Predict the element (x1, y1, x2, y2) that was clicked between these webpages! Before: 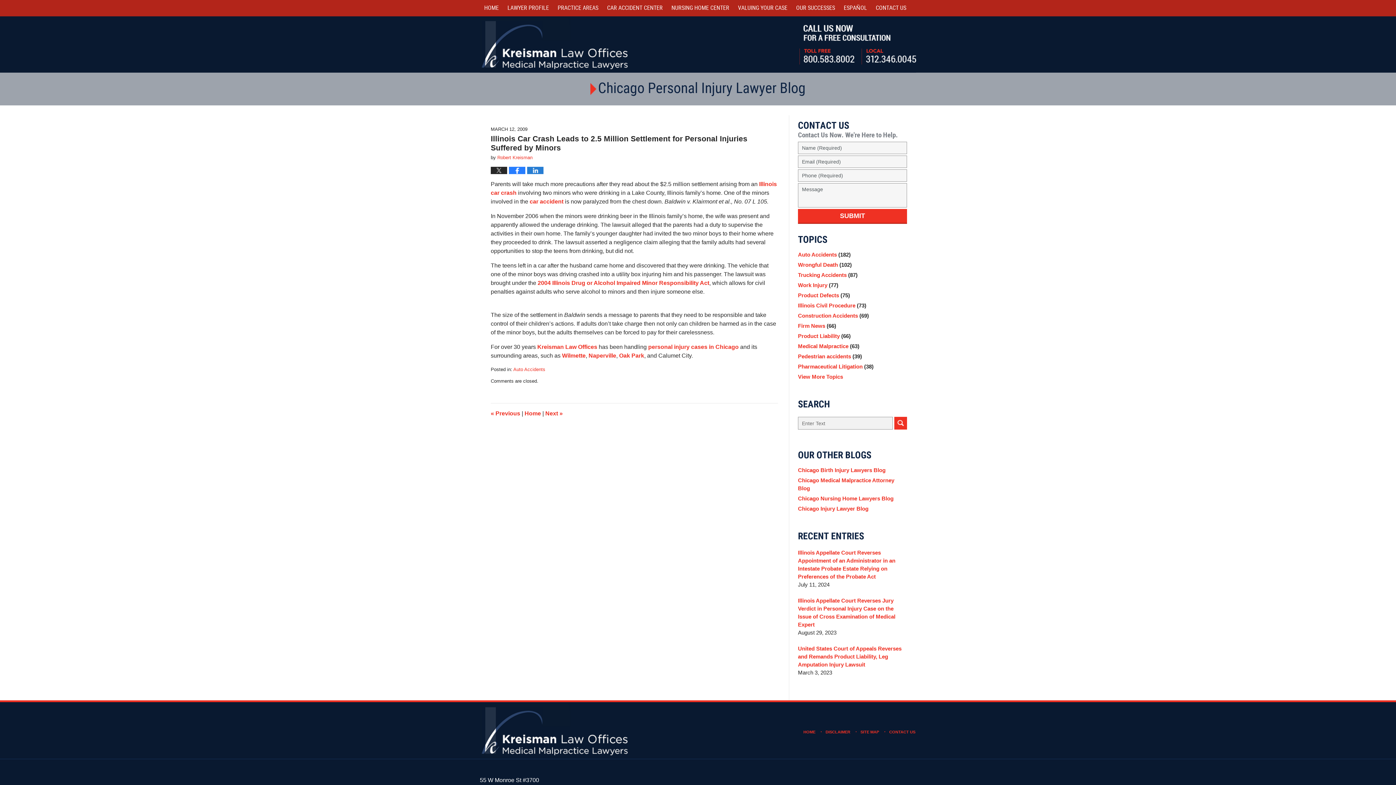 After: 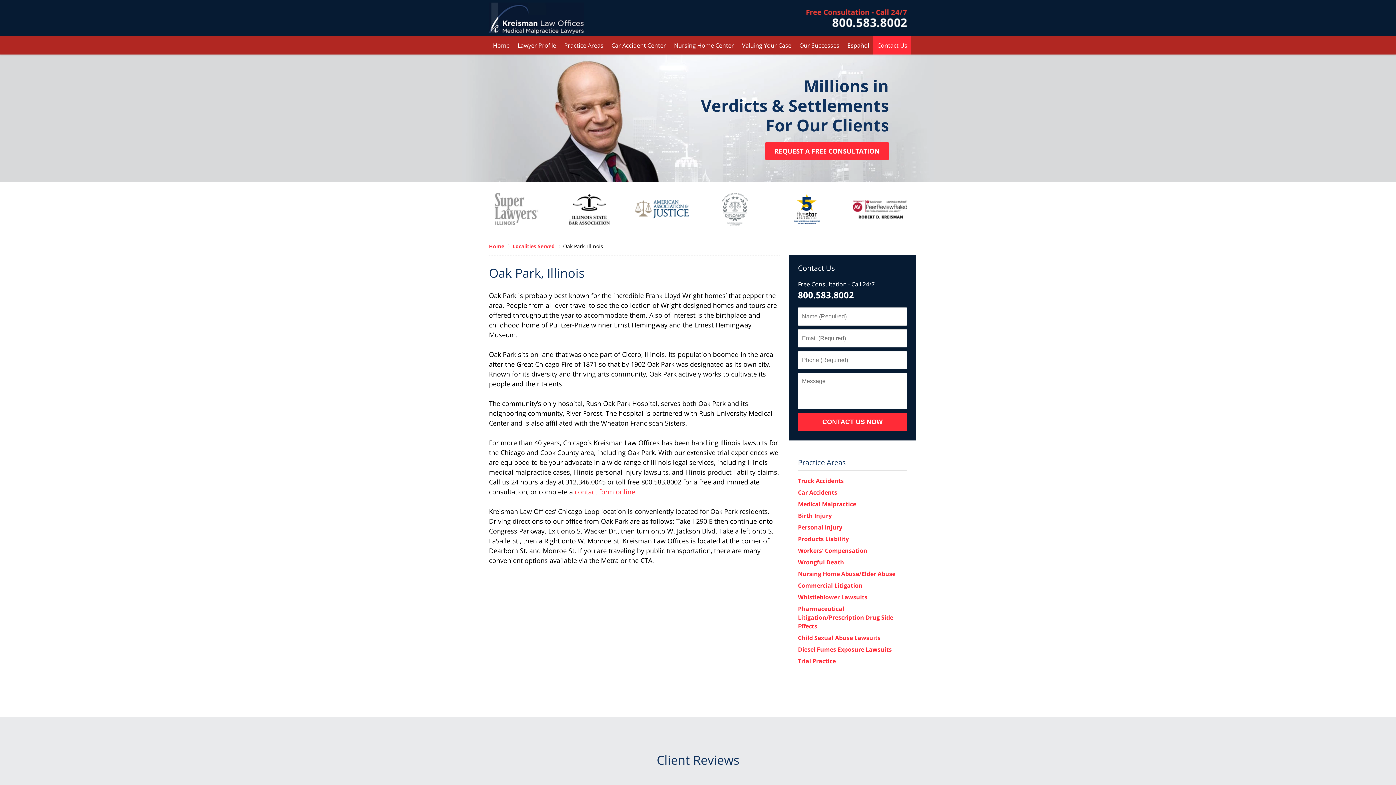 Action: bbox: (619, 352, 644, 358) label: Oak Park